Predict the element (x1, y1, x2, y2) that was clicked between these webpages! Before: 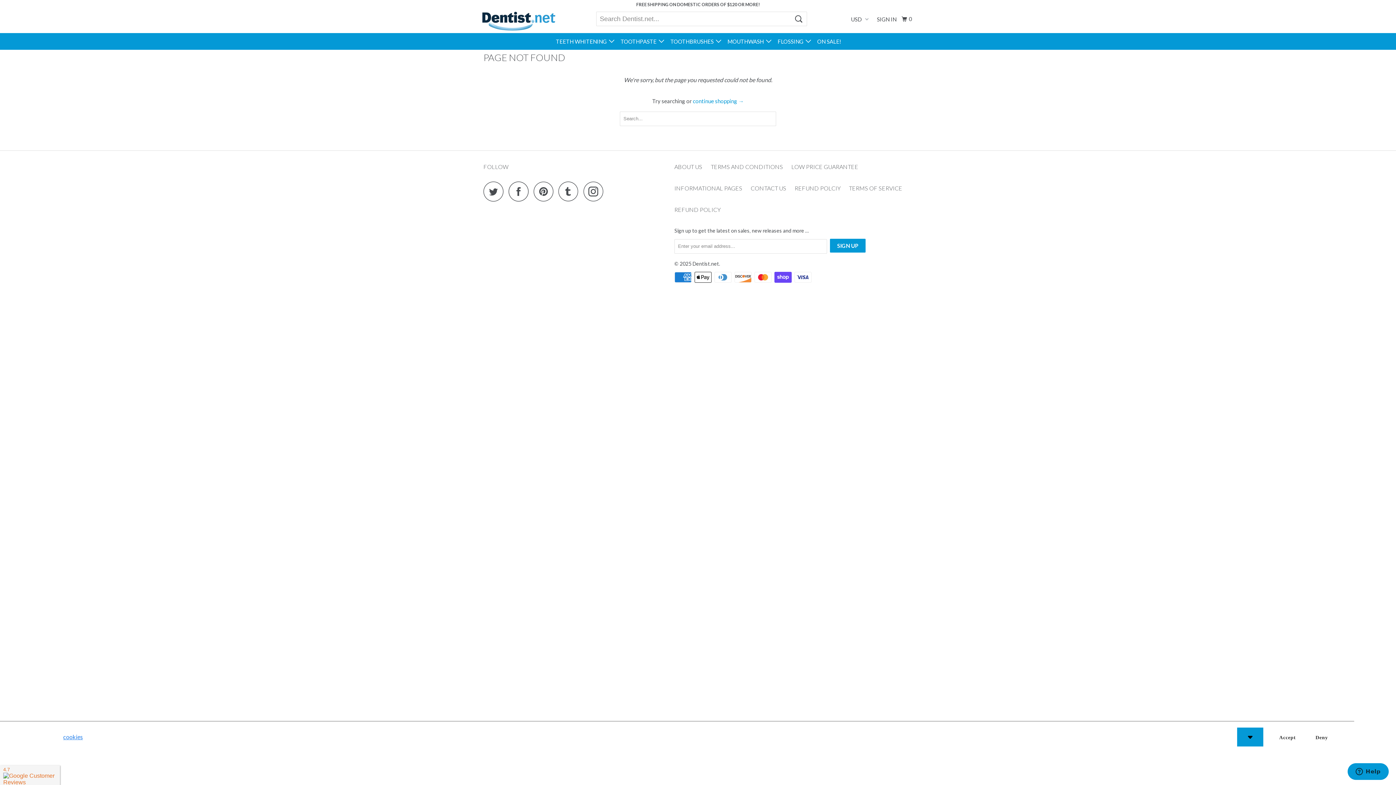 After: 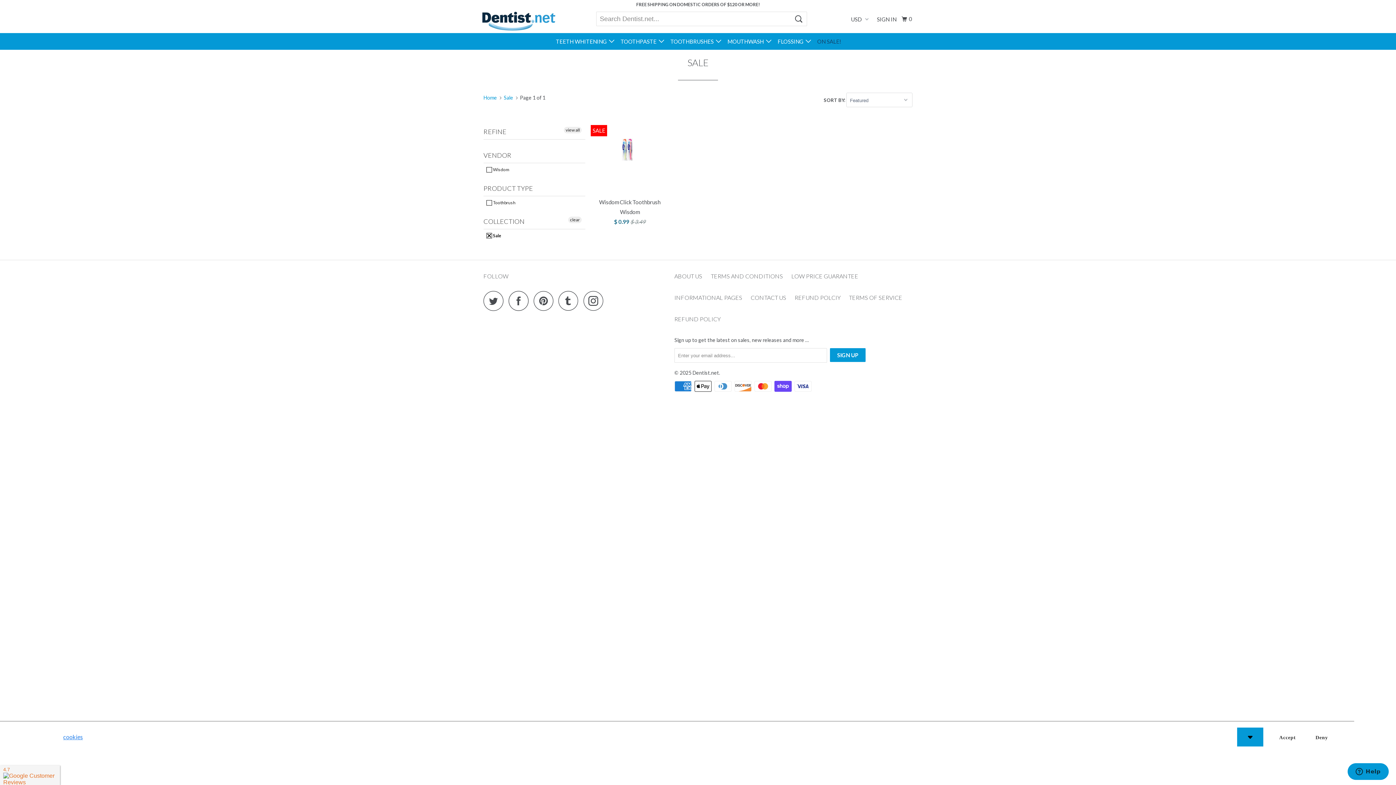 Action: label: ON SALE! bbox: (816, 35, 842, 47)